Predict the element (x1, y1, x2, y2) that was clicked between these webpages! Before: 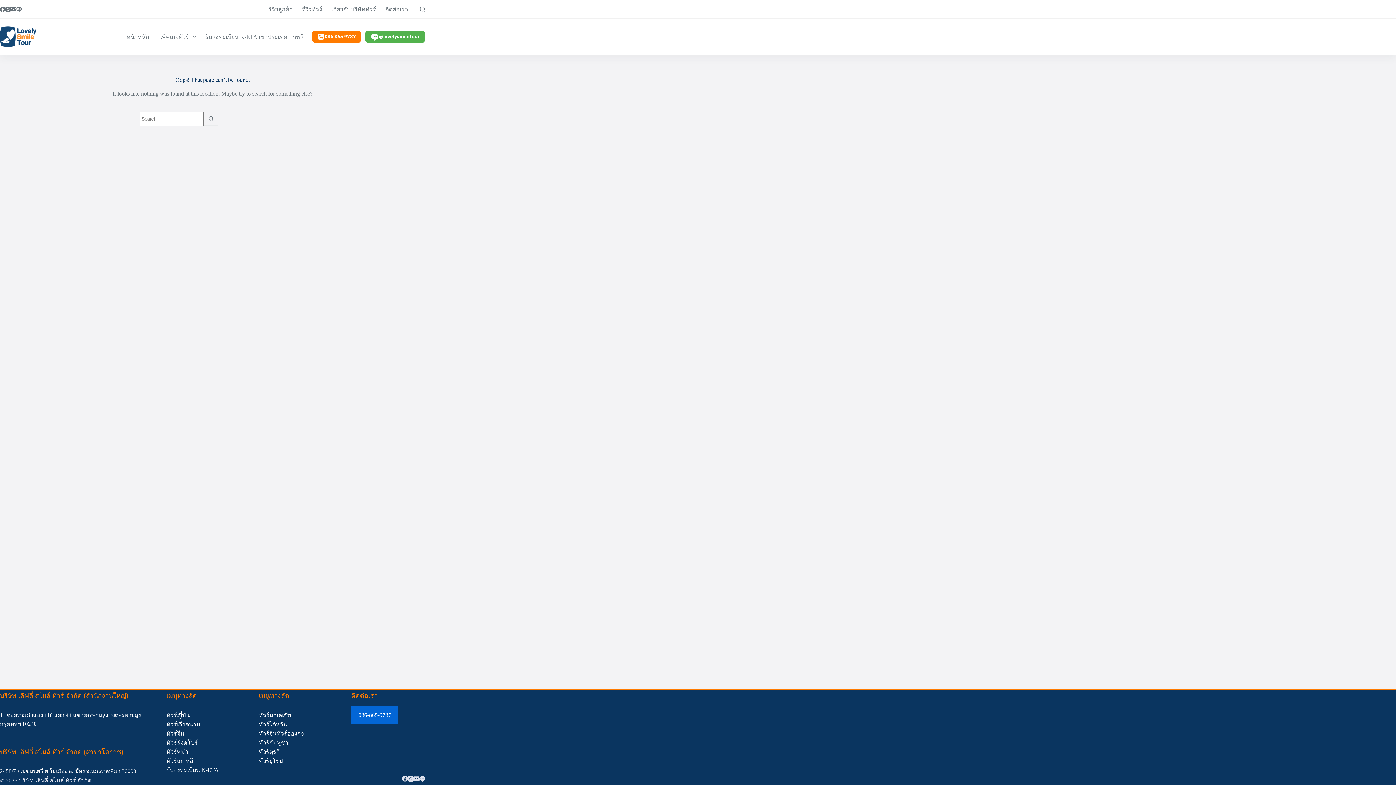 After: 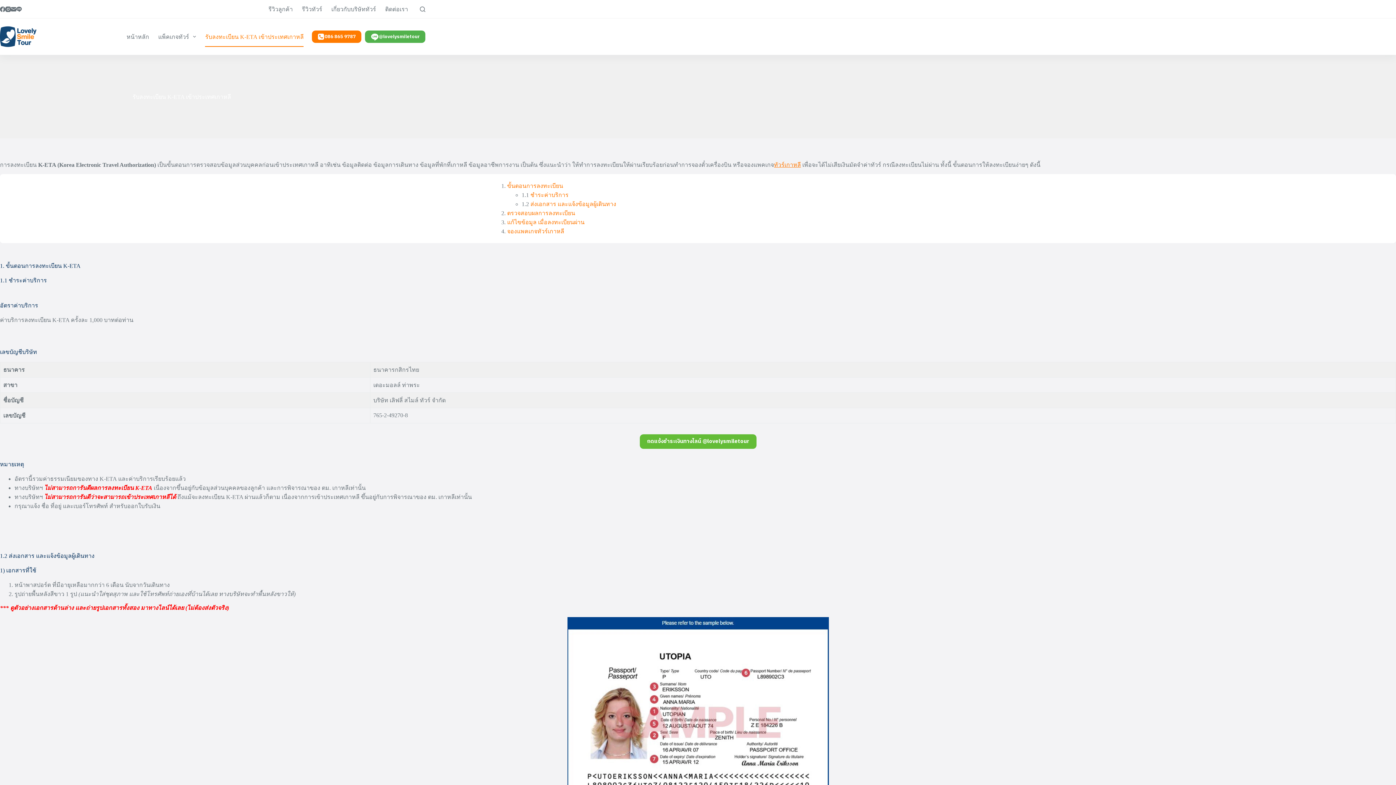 Action: label: รับลงทะเบียน K-ETA เข้าประเทศเกาหลี bbox: (200, 26, 308, 46)